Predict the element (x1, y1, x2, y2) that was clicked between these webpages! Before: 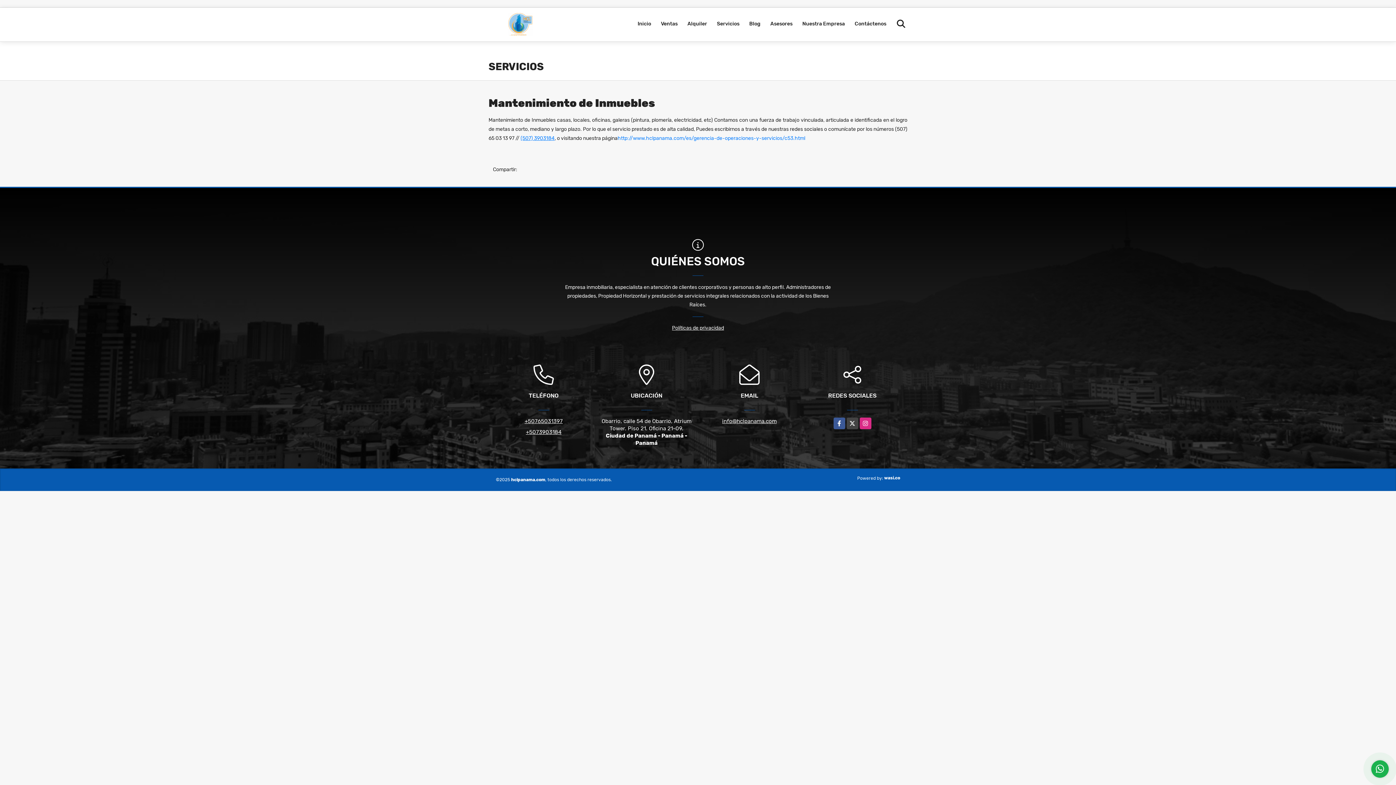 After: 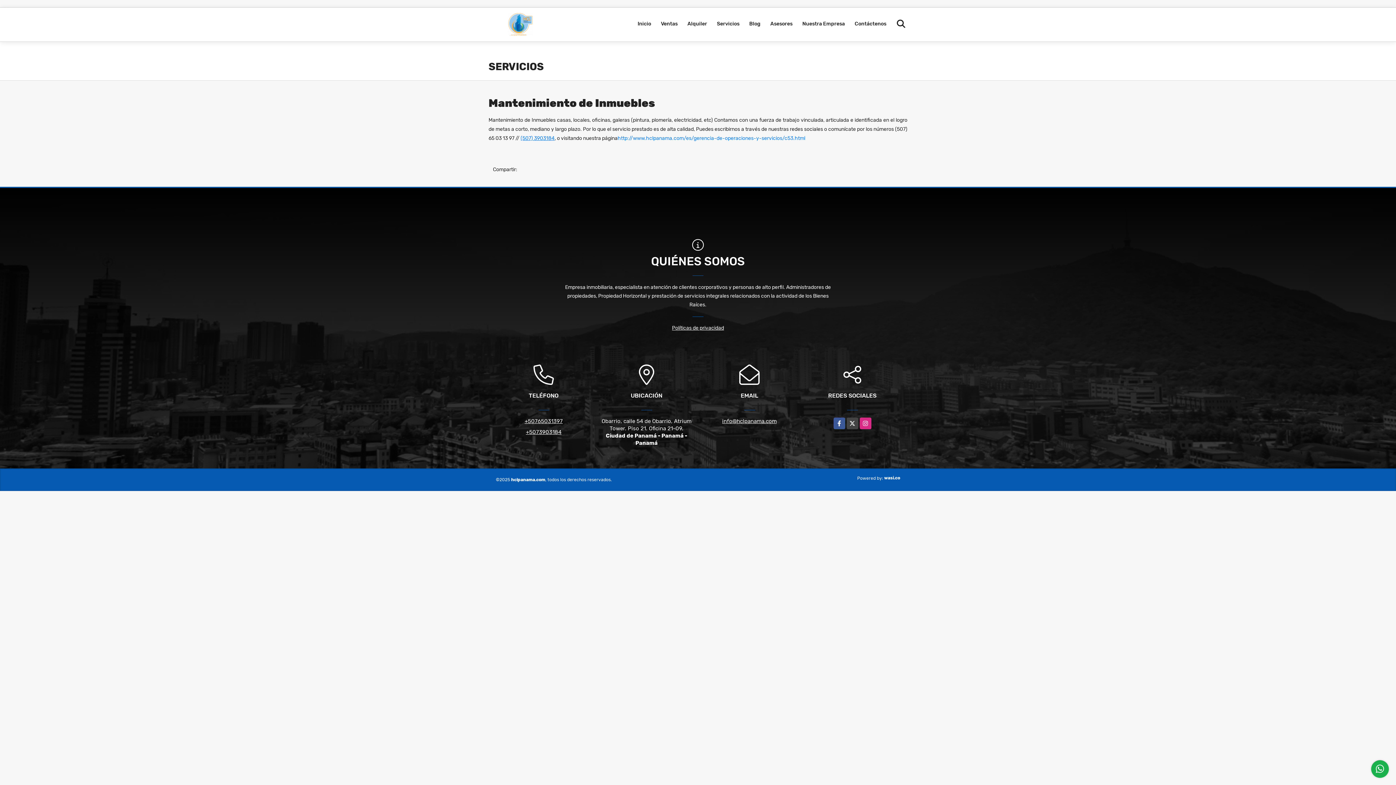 Action: bbox: (524, 418, 562, 424) label: +50765031397